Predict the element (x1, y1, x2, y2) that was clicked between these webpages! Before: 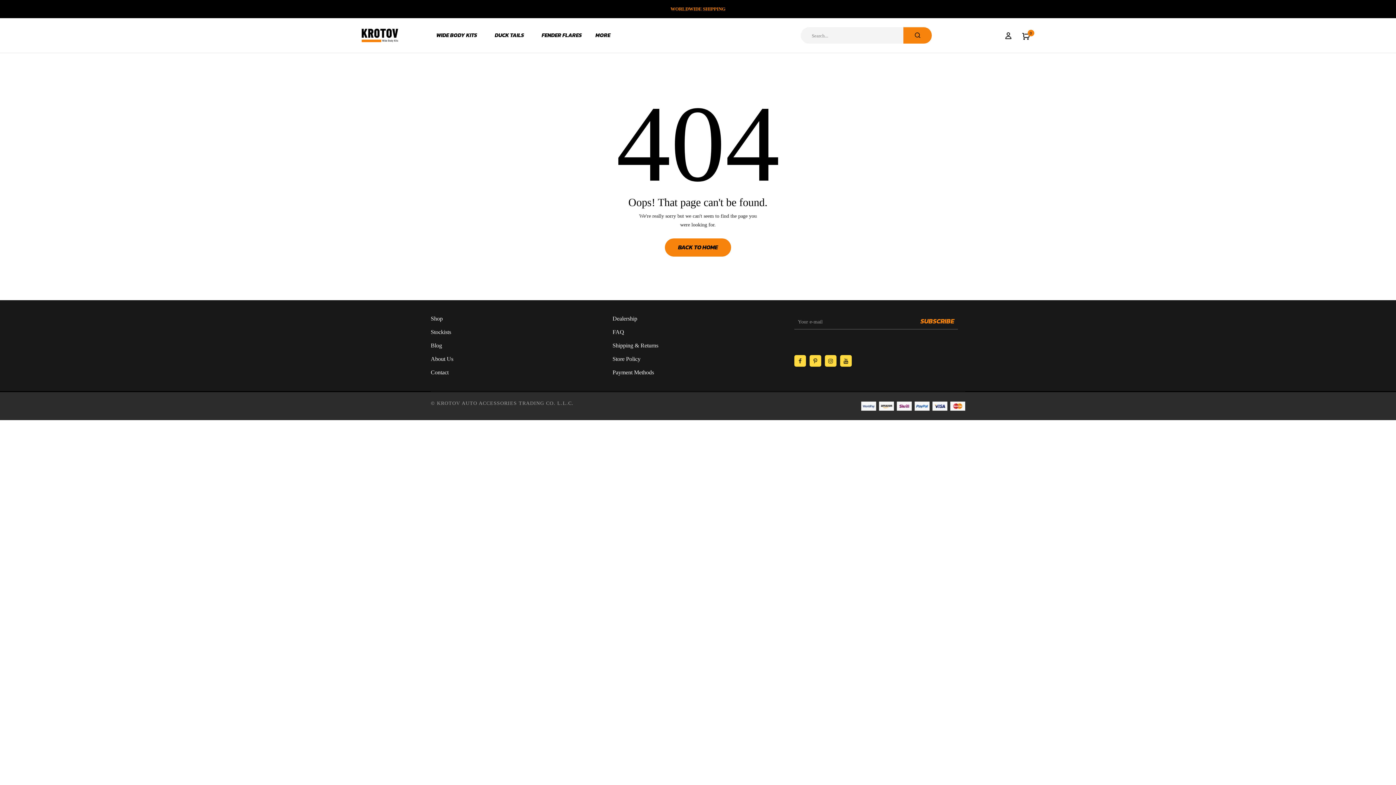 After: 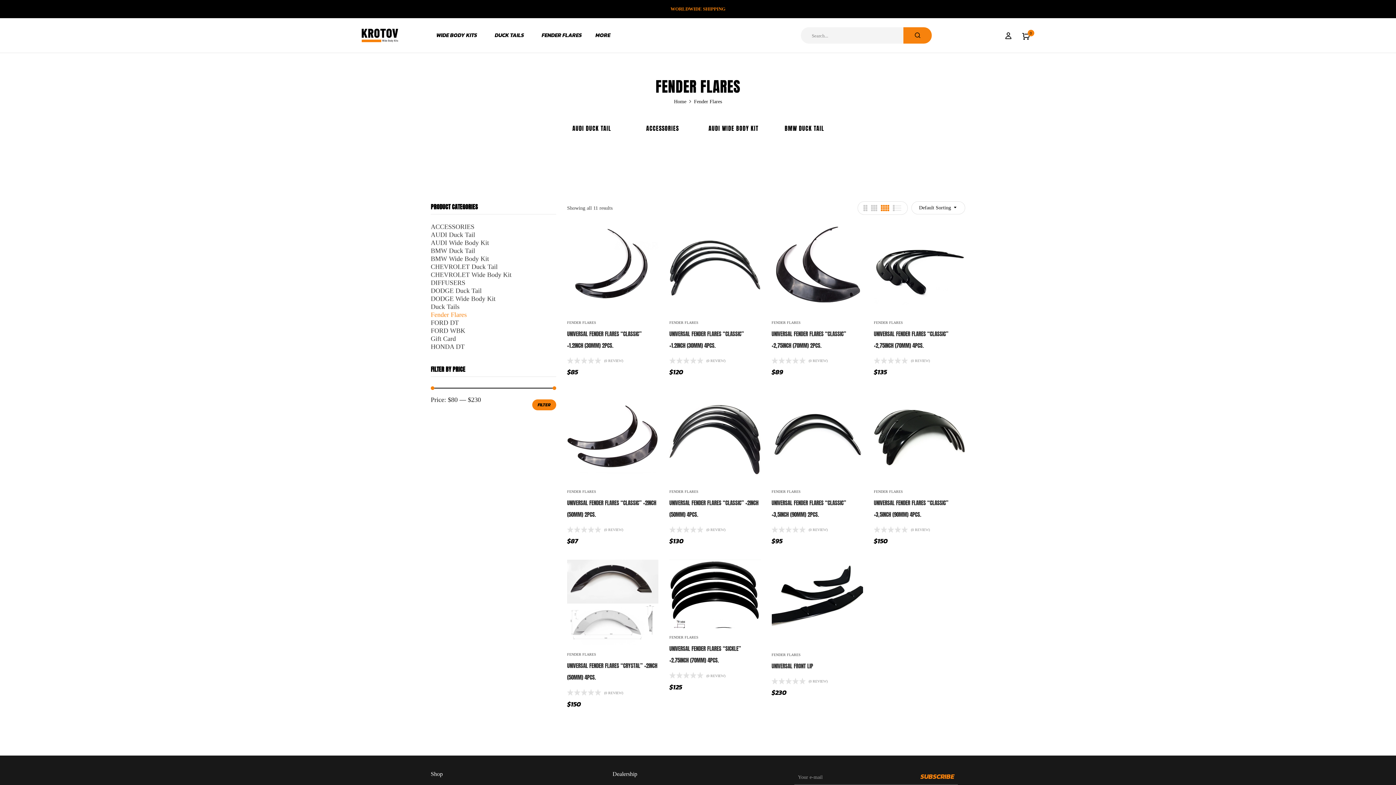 Action: bbox: (541, 30, 581, 39) label: FENDER FLARES